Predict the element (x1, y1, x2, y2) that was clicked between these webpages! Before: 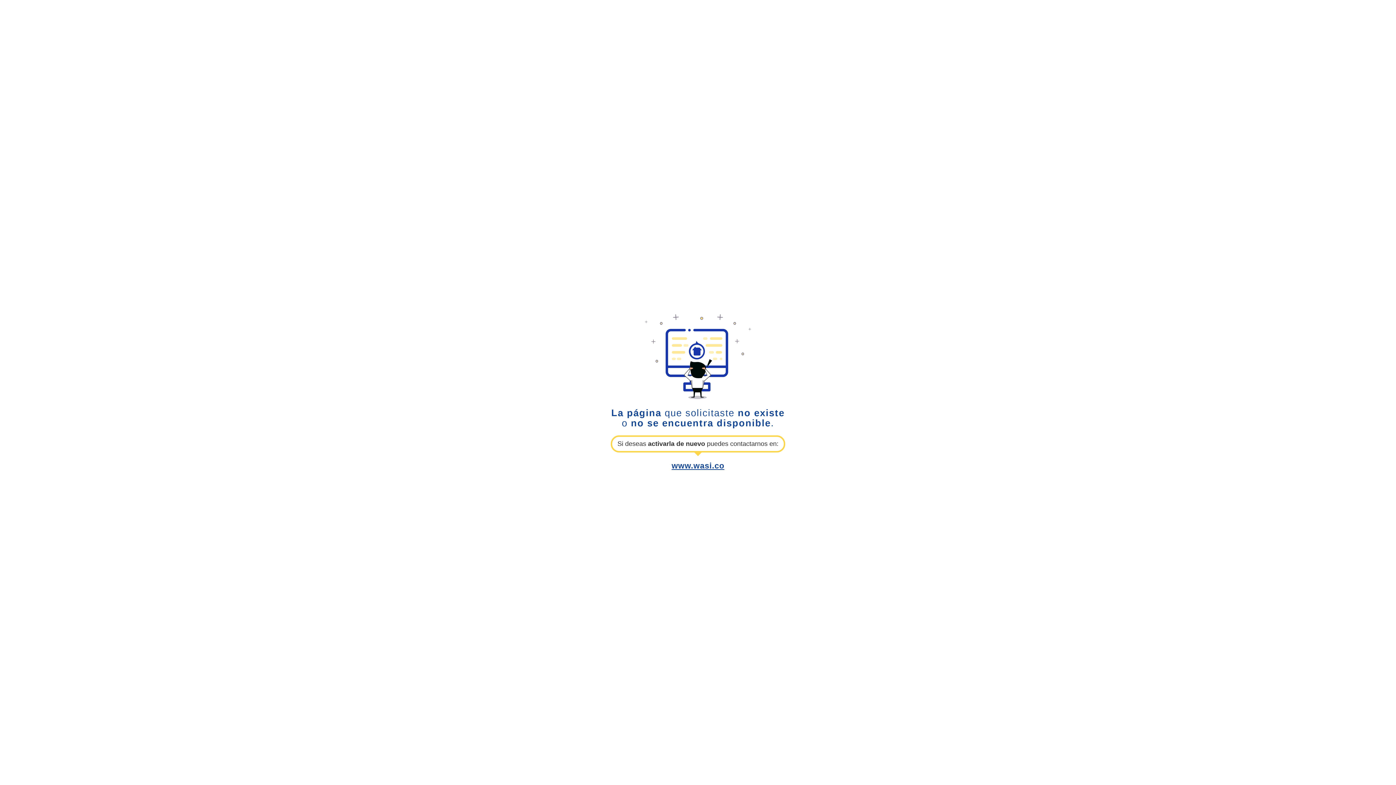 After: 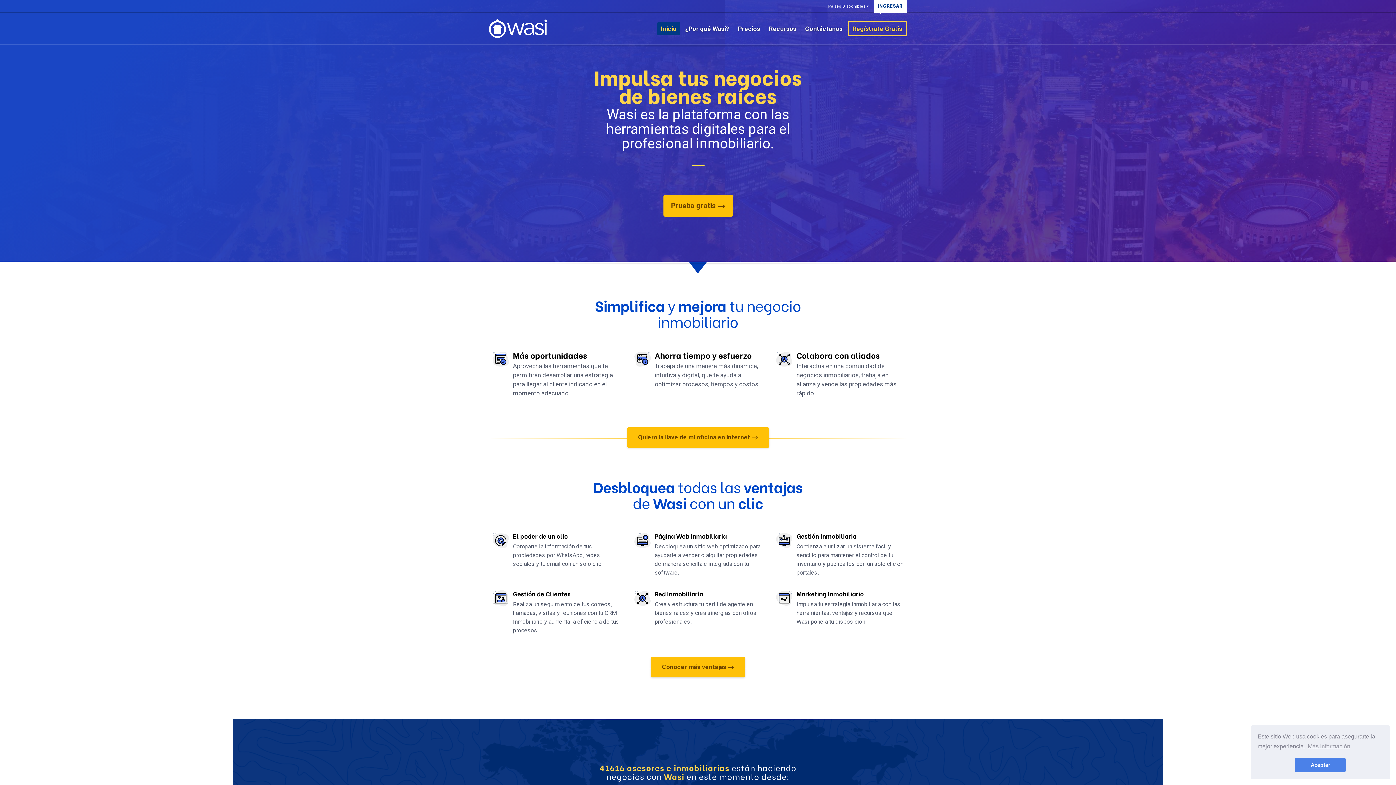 Action: label: www.wasi.co bbox: (671, 461, 724, 470)